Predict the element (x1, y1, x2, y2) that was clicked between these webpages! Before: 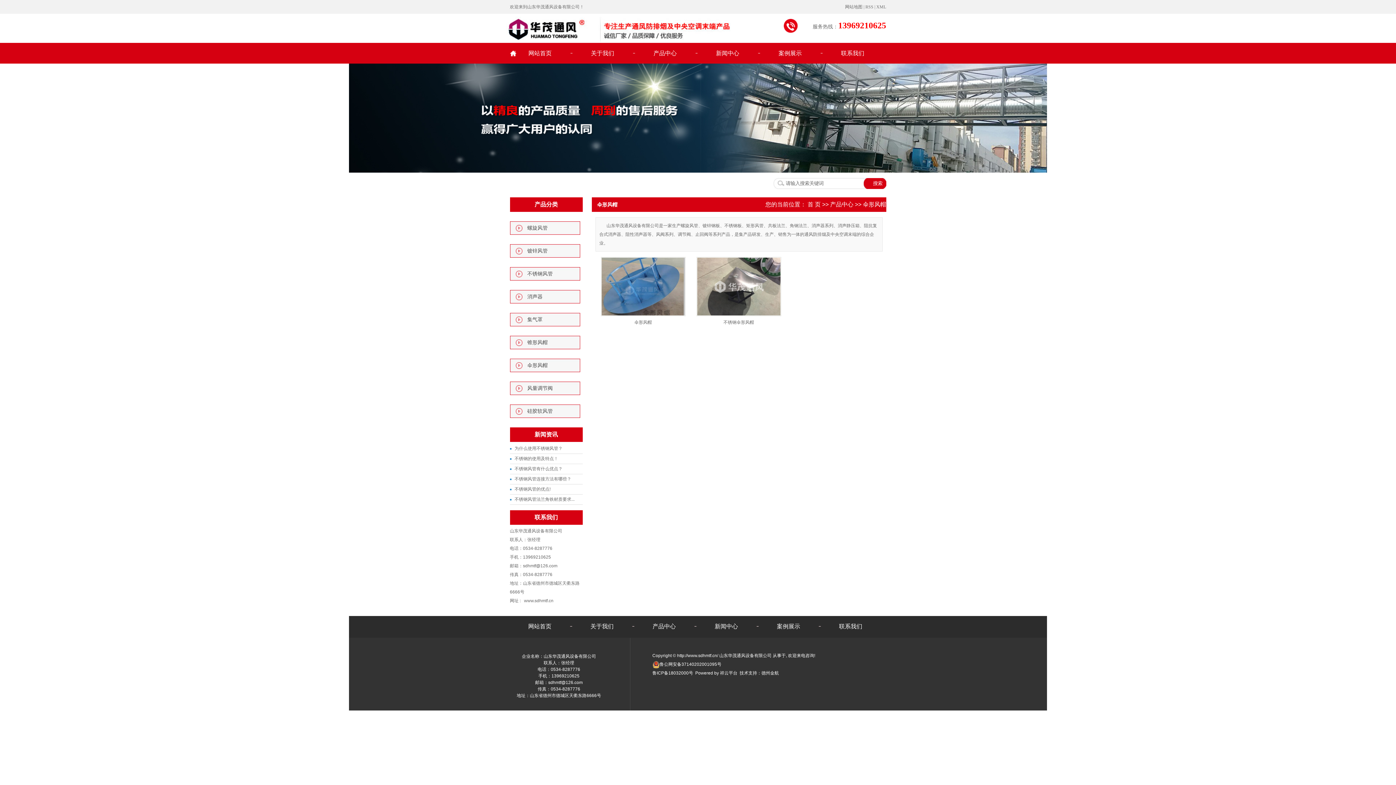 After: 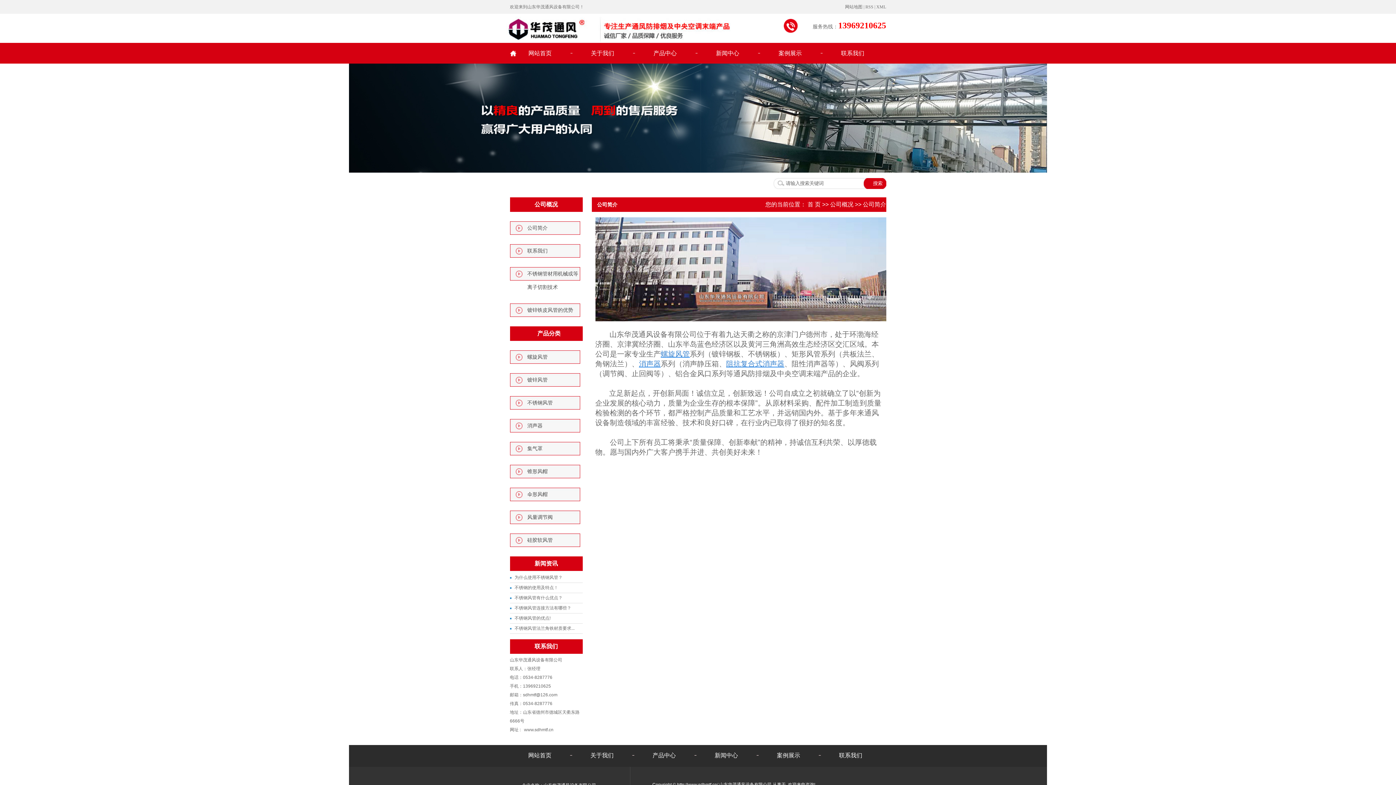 Action: label: 关于我们 bbox: (572, 42, 632, 63)